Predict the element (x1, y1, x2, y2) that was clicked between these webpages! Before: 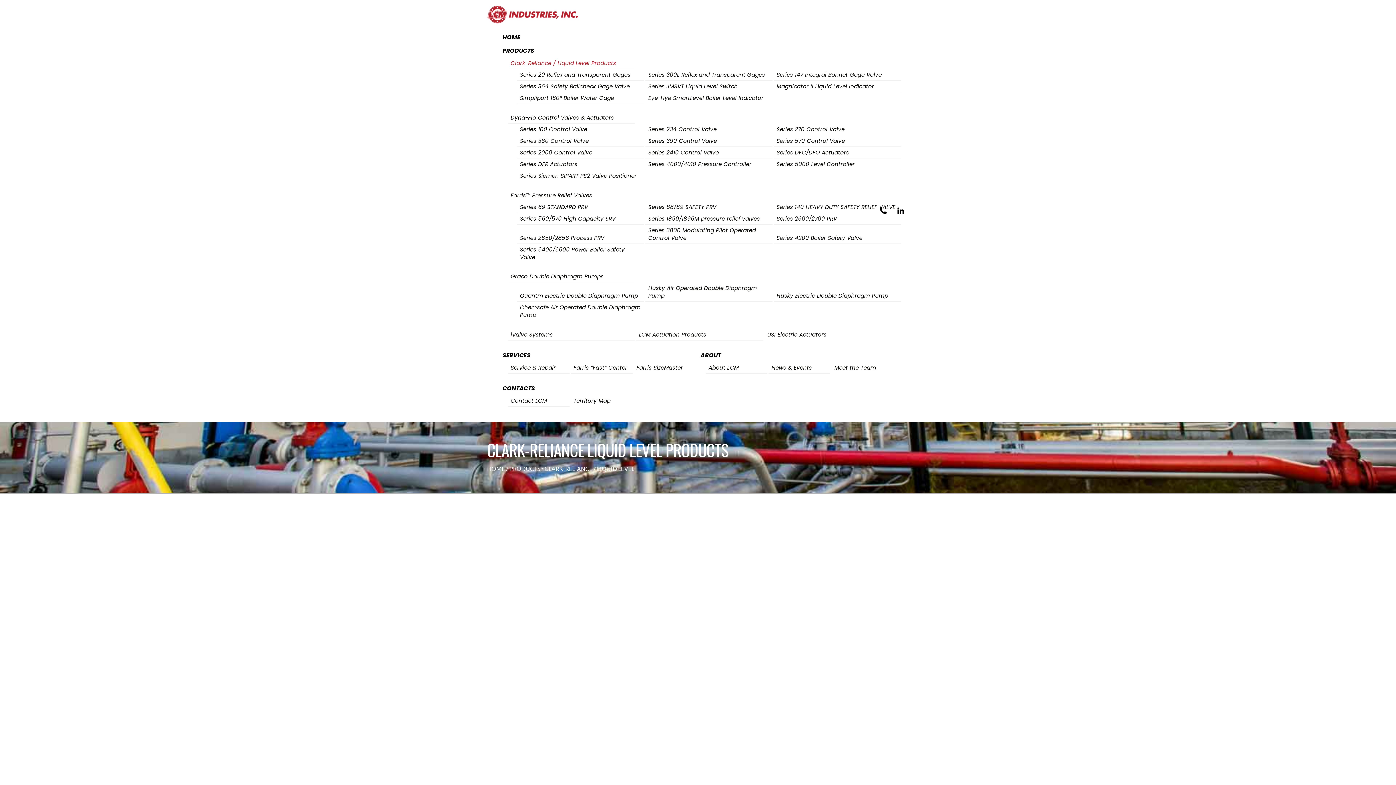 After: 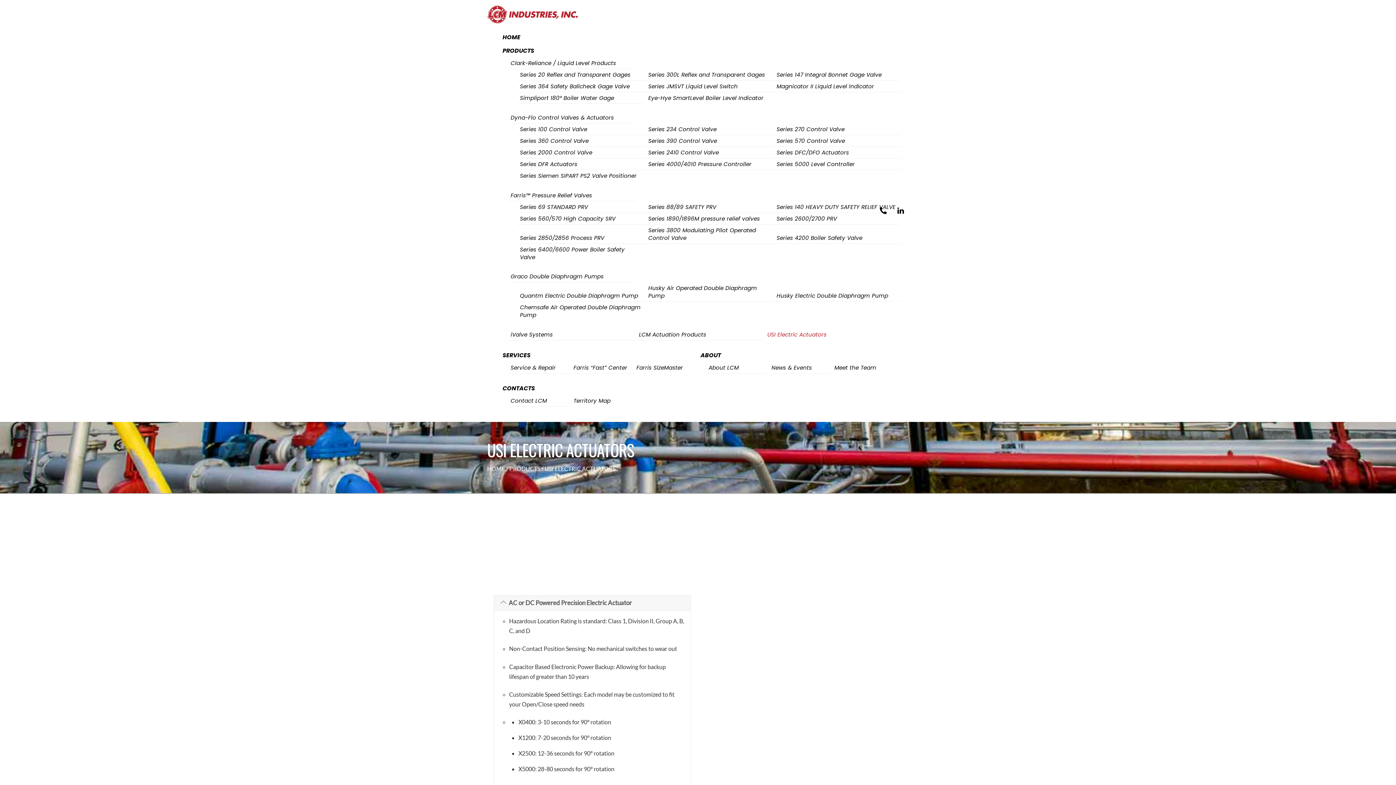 Action: bbox: (764, 328, 891, 340) label: USI Electric Actuators